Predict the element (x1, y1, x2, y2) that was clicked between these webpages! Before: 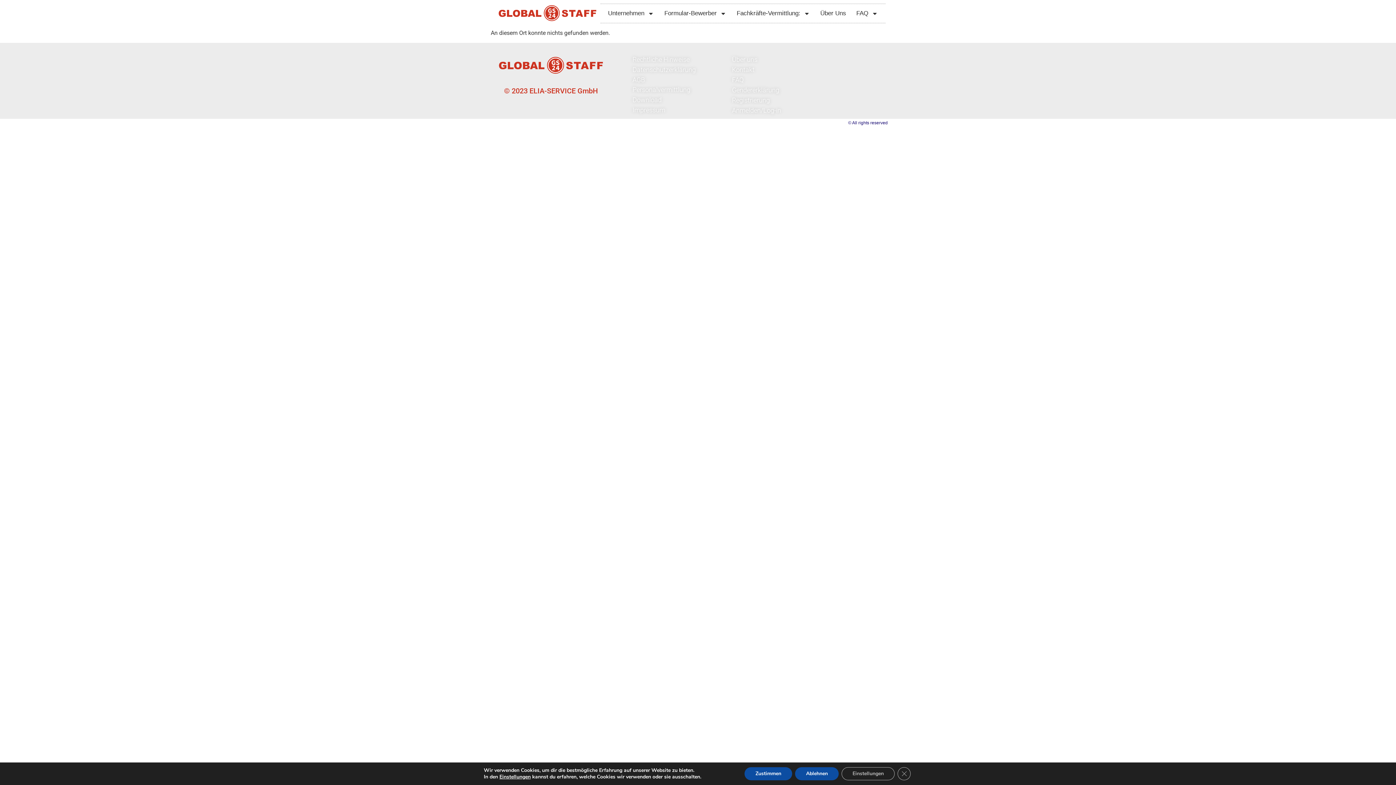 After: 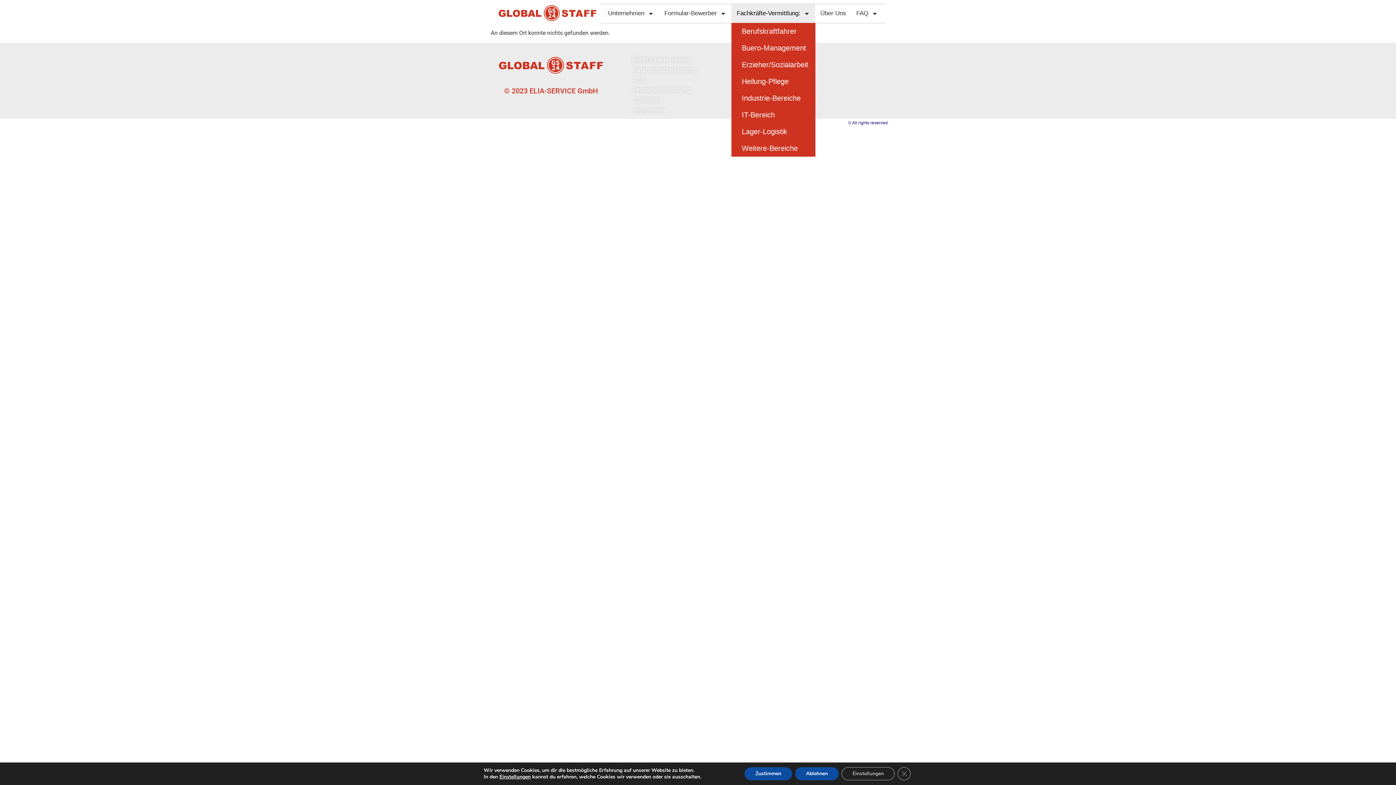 Action: bbox: (731, 4, 815, 22) label: Fachkräfte-Vermittlung: